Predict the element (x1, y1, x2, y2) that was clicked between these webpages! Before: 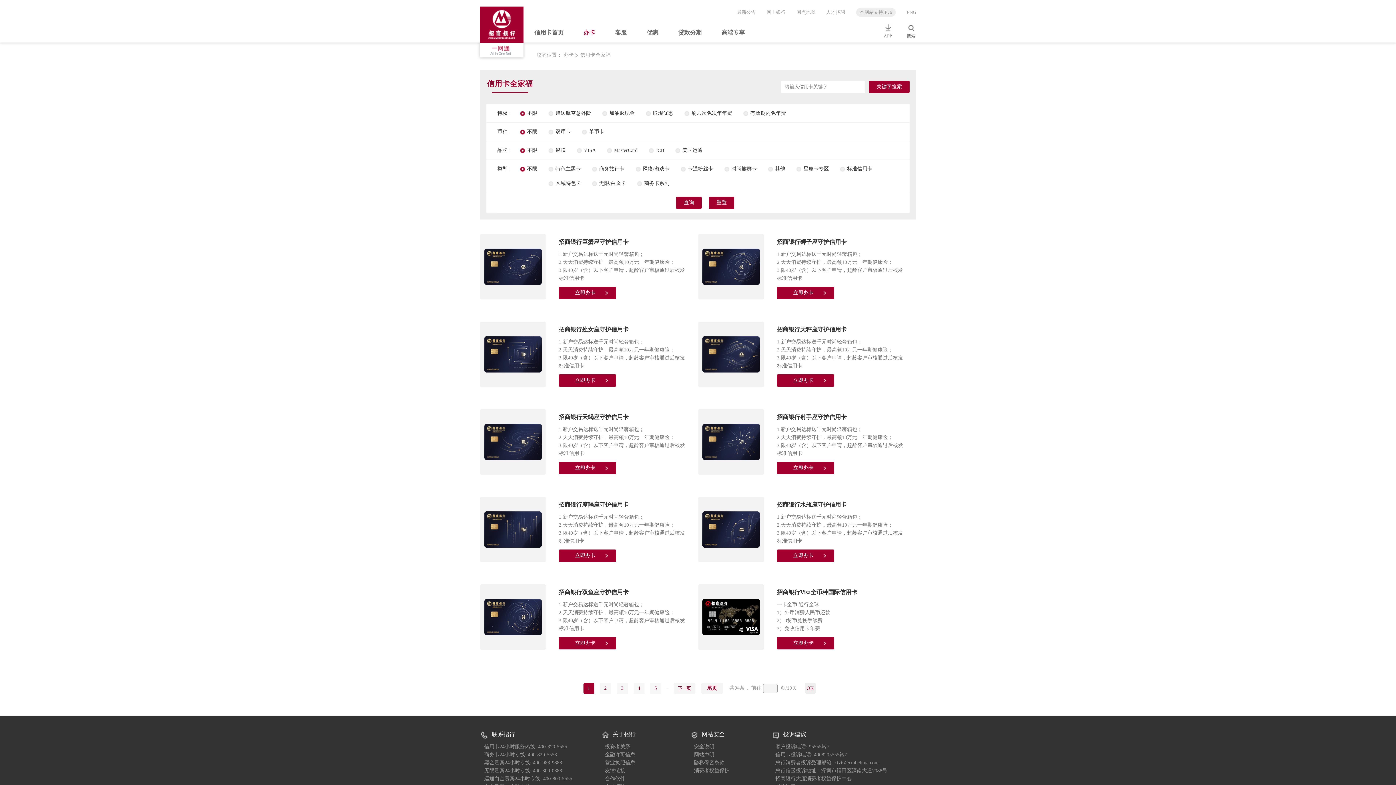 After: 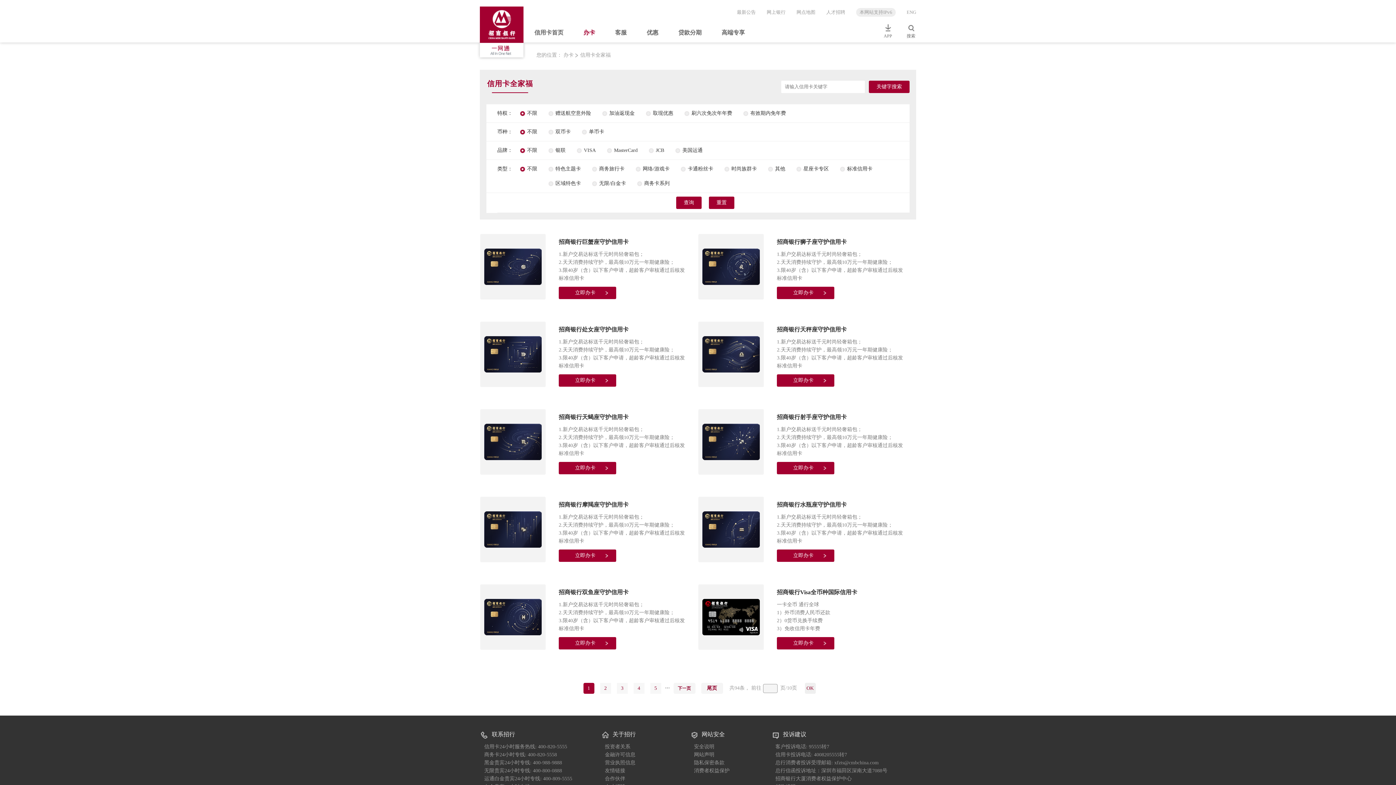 Action: bbox: (484, 263, 541, 269)